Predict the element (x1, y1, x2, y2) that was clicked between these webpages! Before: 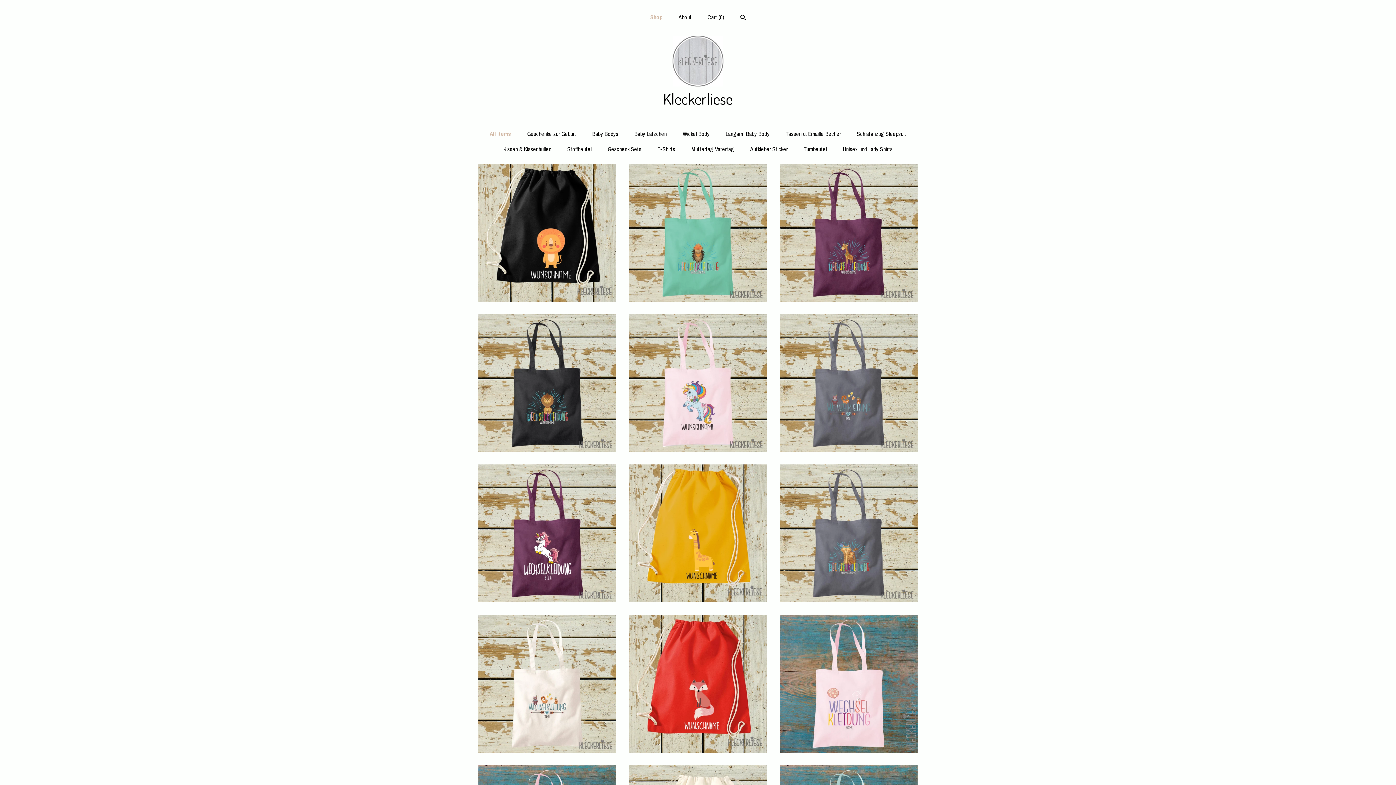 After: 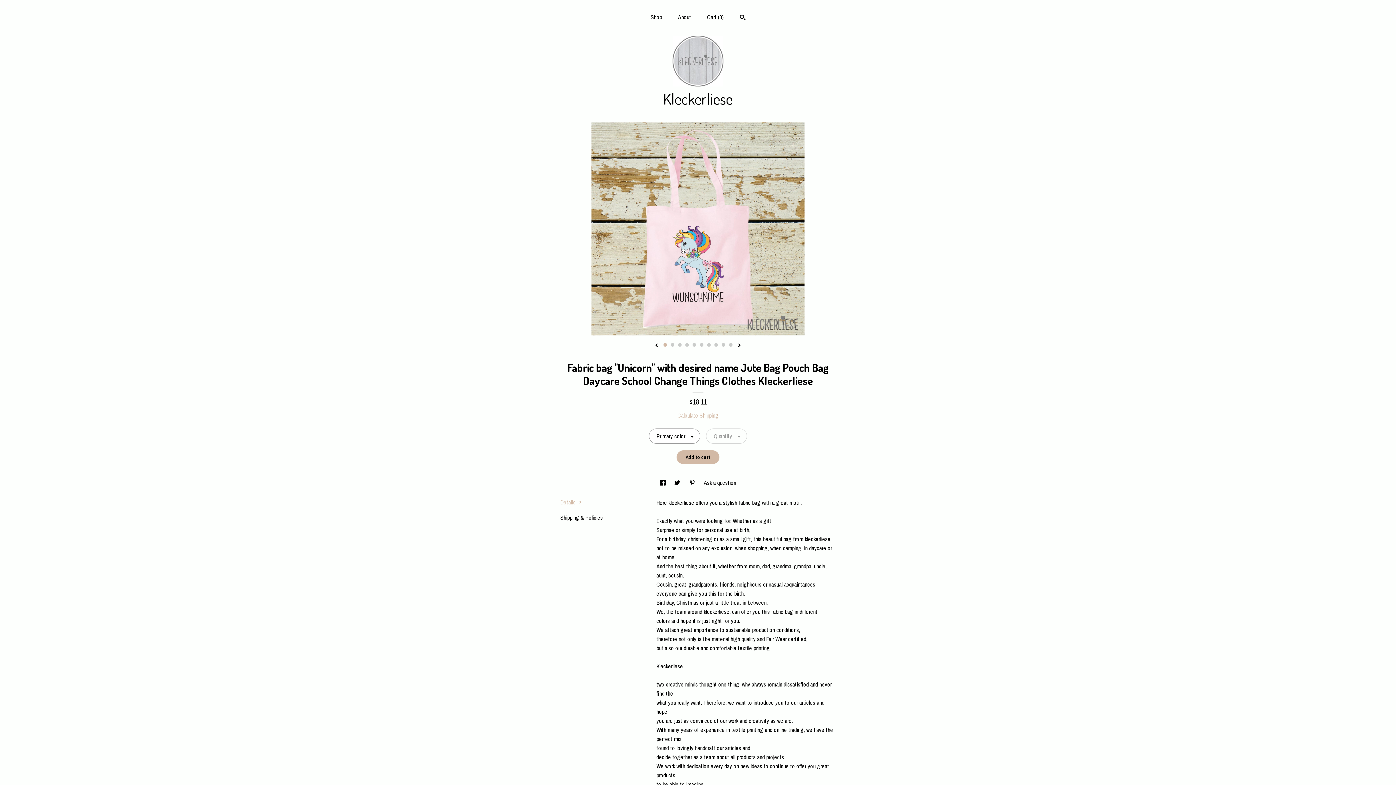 Action: bbox: (629, 314, 767, 453) label: Fabric bag "Unicorn" with desired name Jute Bag Pouch Bag Daycare School Change Things Clothes Kleckerliese$18.11